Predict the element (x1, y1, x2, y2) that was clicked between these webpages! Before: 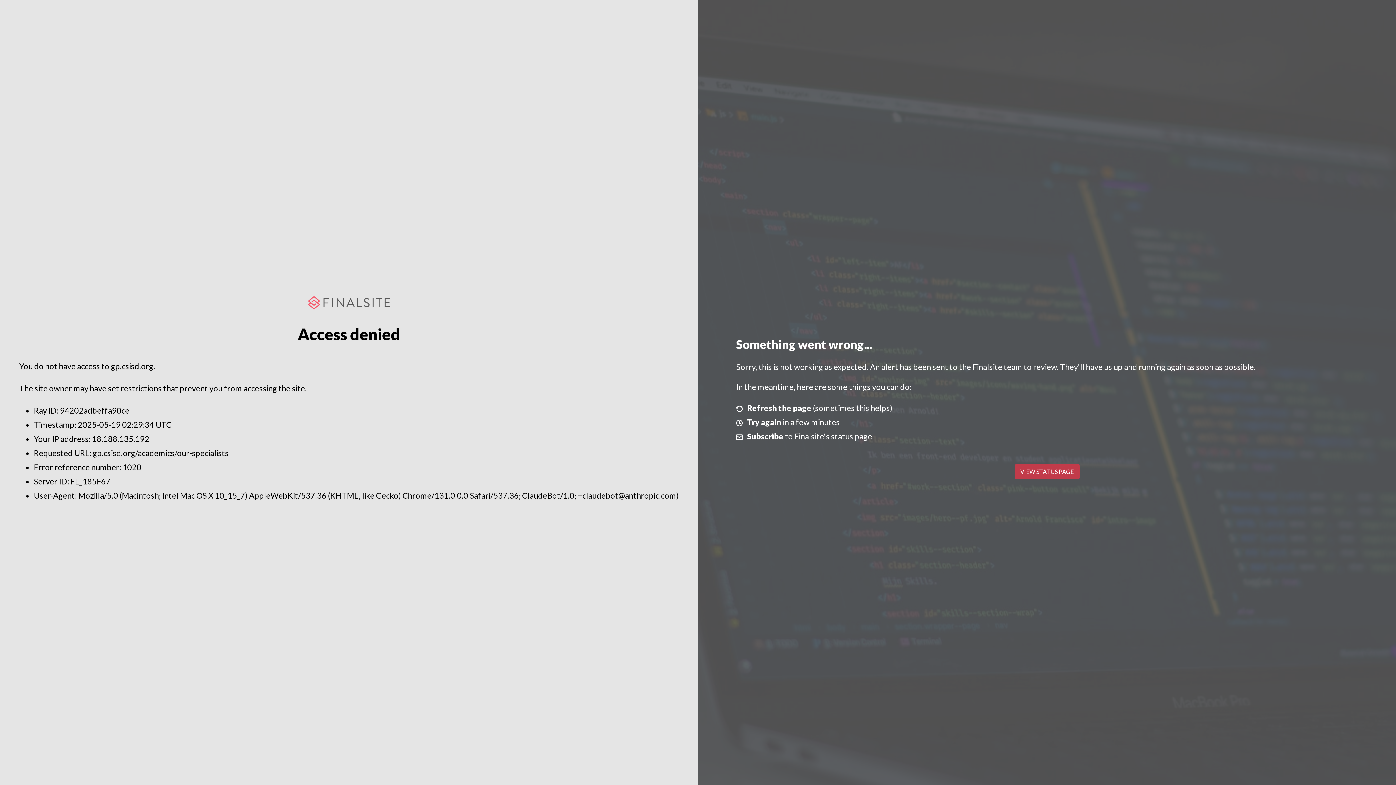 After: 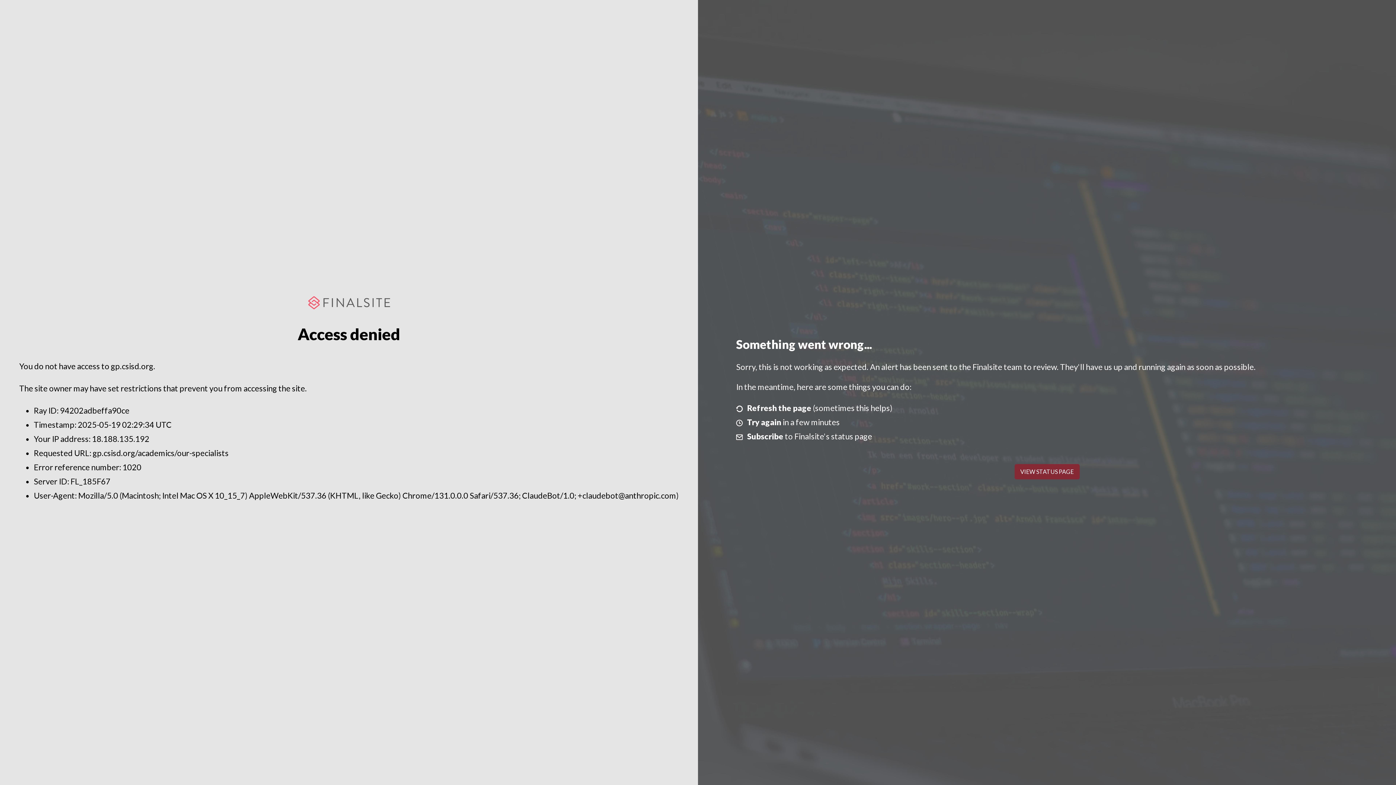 Action: bbox: (1014, 464, 1079, 479) label: VIEW STATUS PAGE